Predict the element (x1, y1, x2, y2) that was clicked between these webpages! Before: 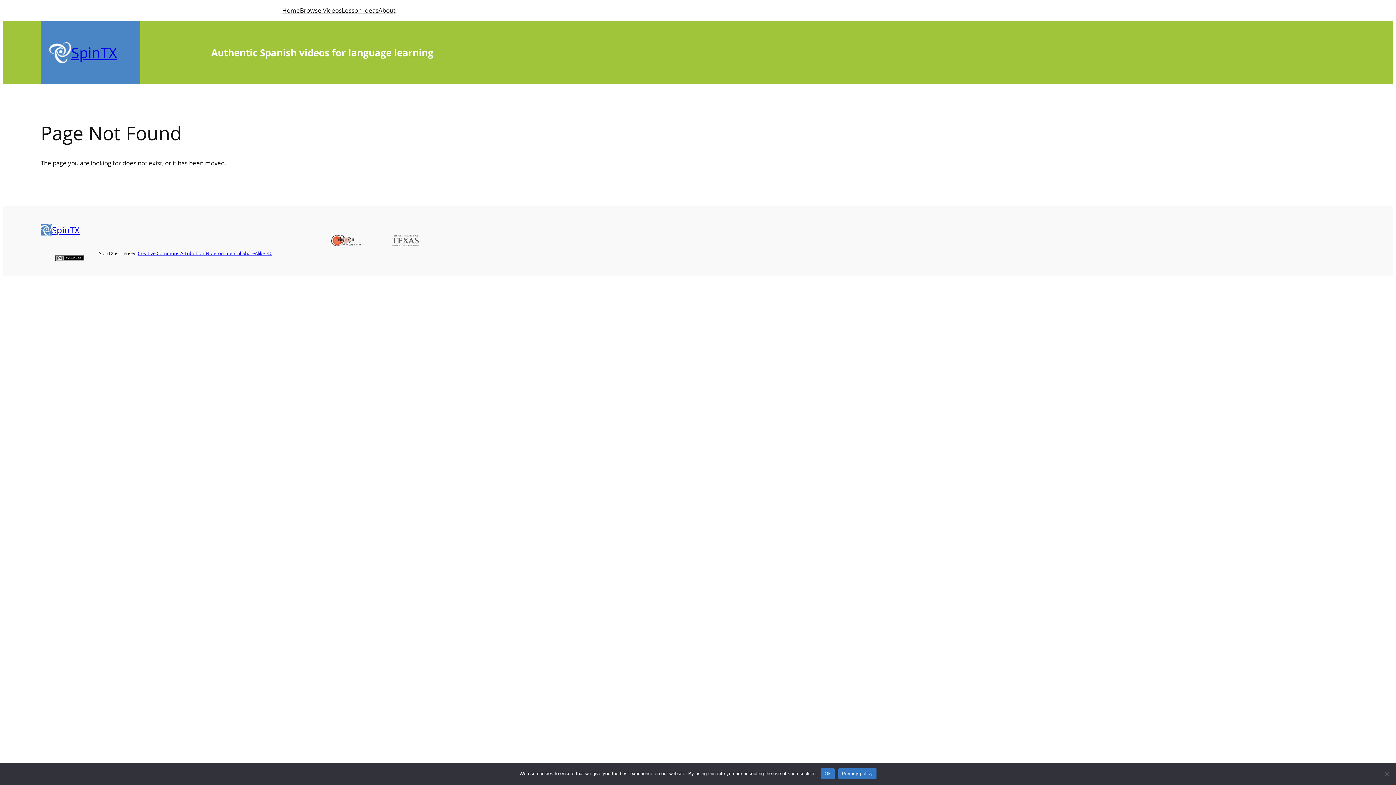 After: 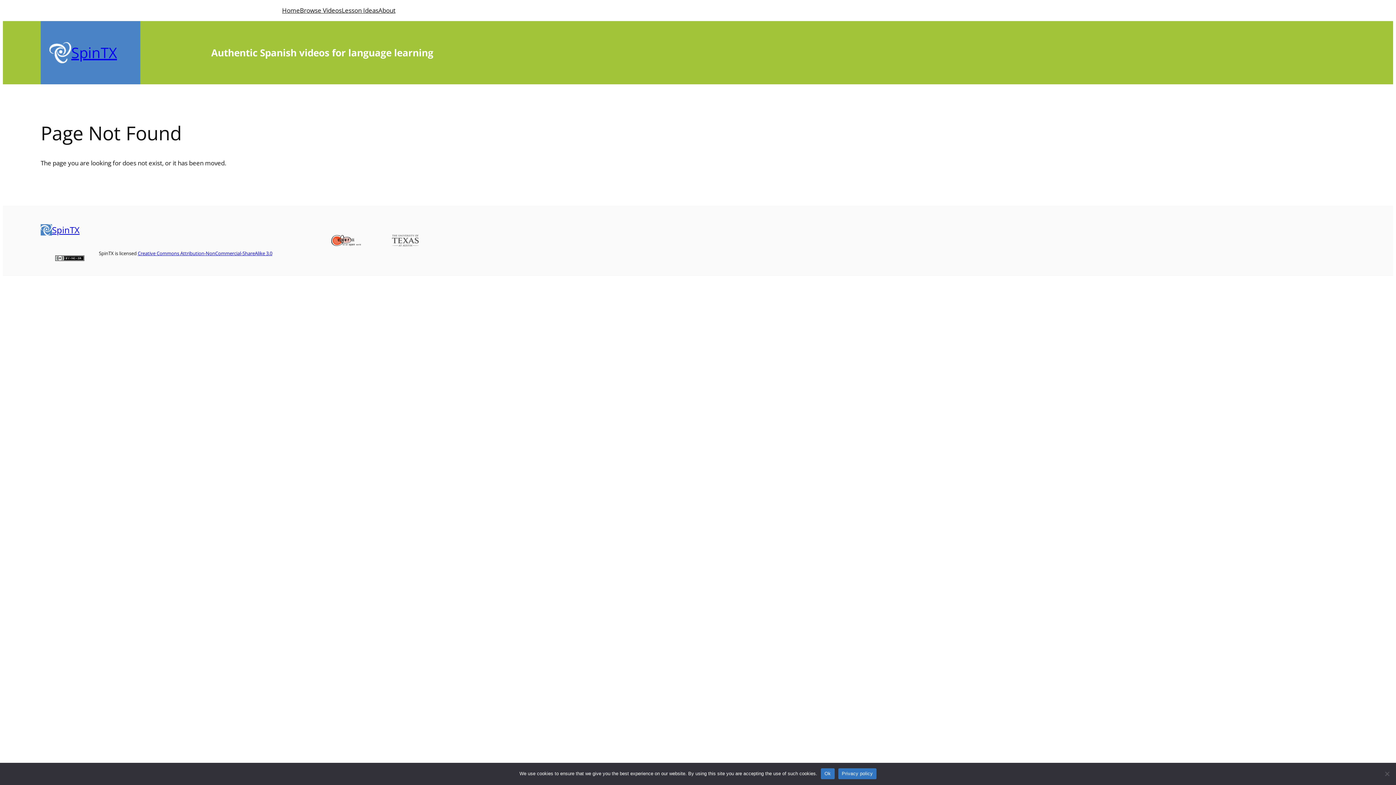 Action: label: Privacy policy bbox: (838, 768, 876, 779)